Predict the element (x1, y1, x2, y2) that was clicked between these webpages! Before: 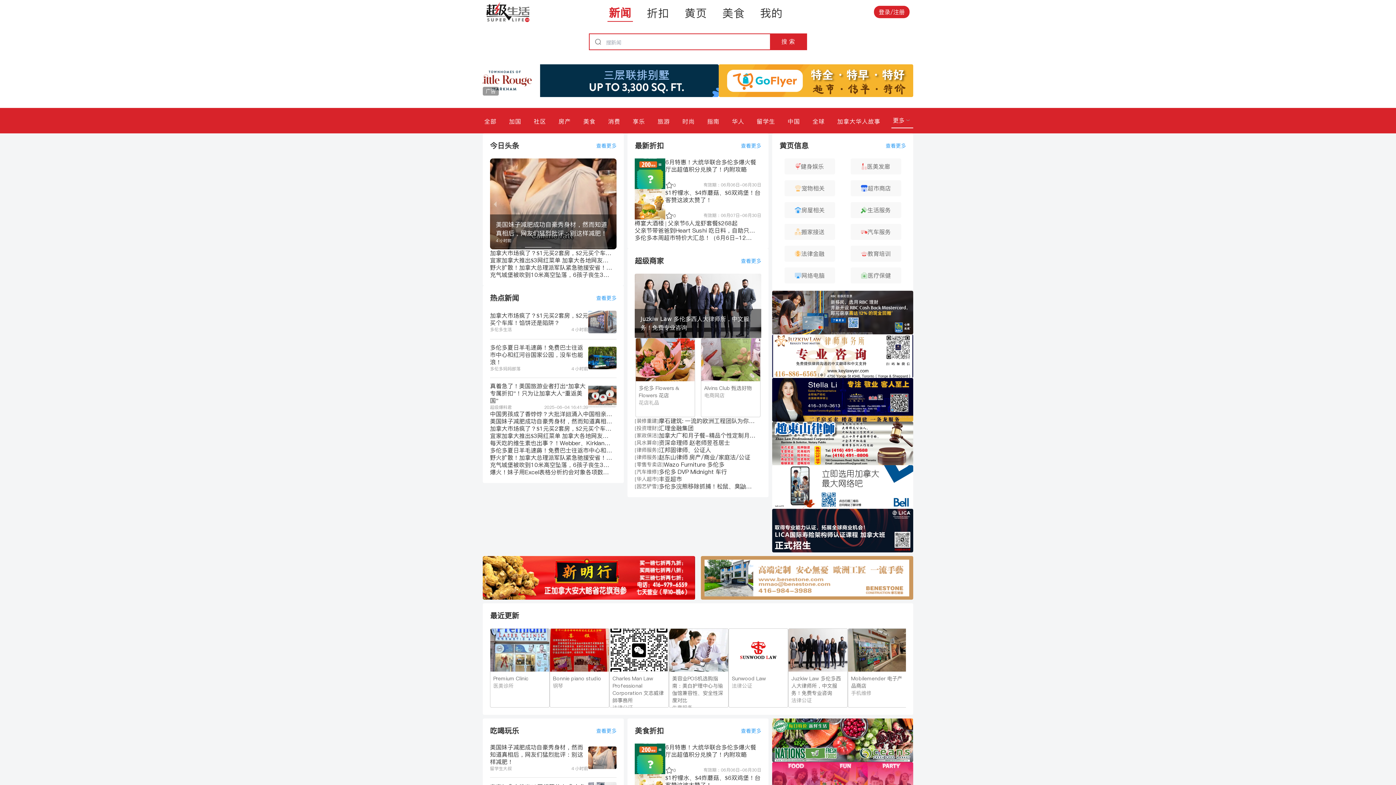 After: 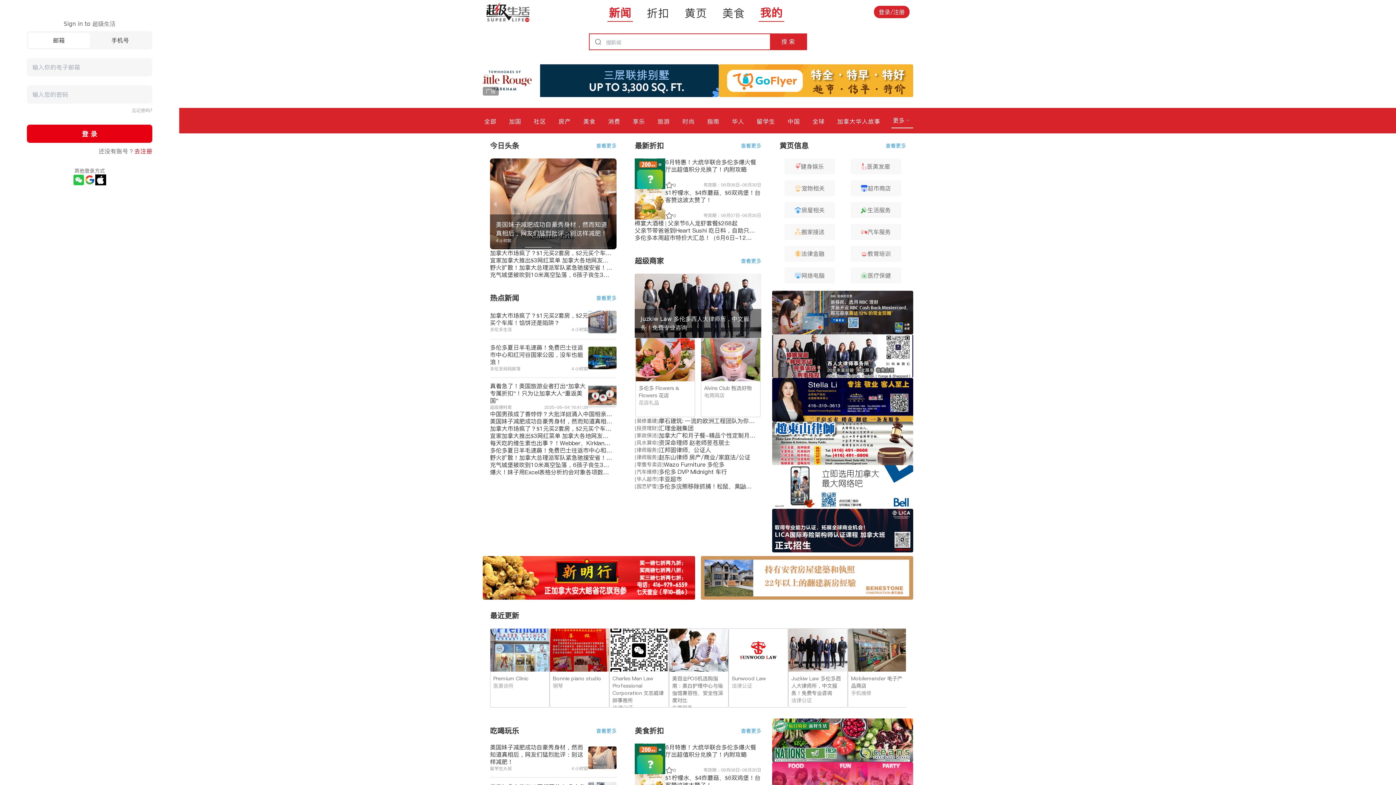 Action: label: 我的 bbox: (758, 2, 784, 21)